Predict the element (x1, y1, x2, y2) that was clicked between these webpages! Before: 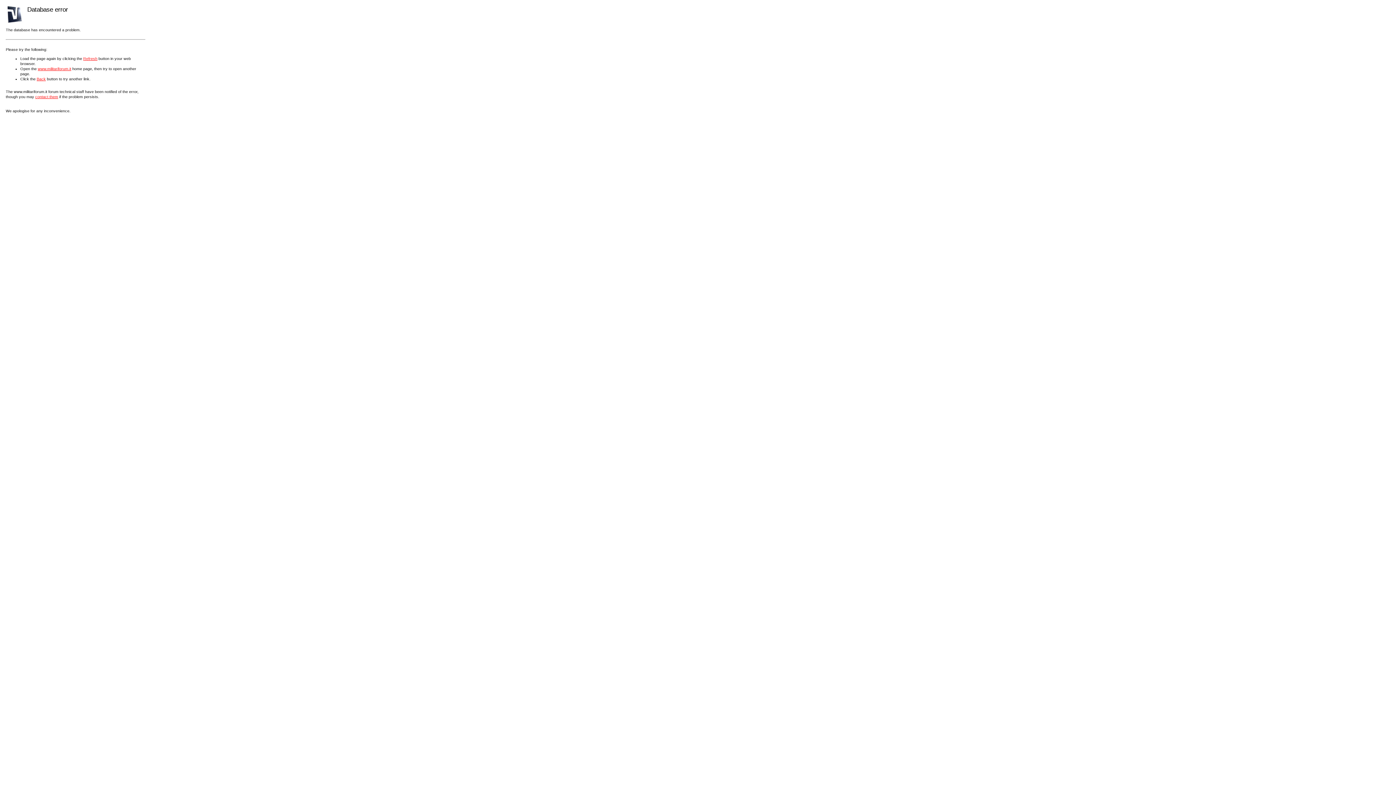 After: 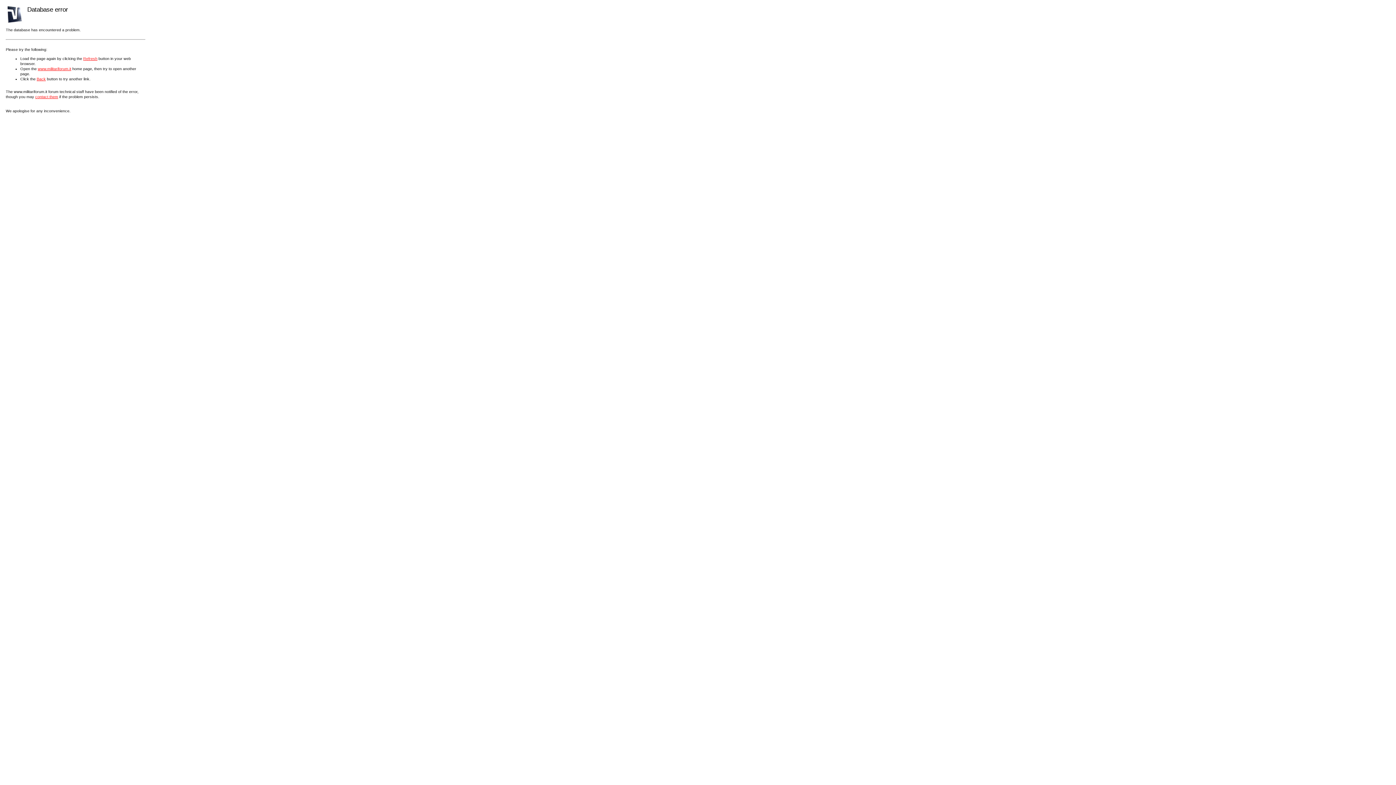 Action: label: contact them bbox: (35, 94, 58, 98)